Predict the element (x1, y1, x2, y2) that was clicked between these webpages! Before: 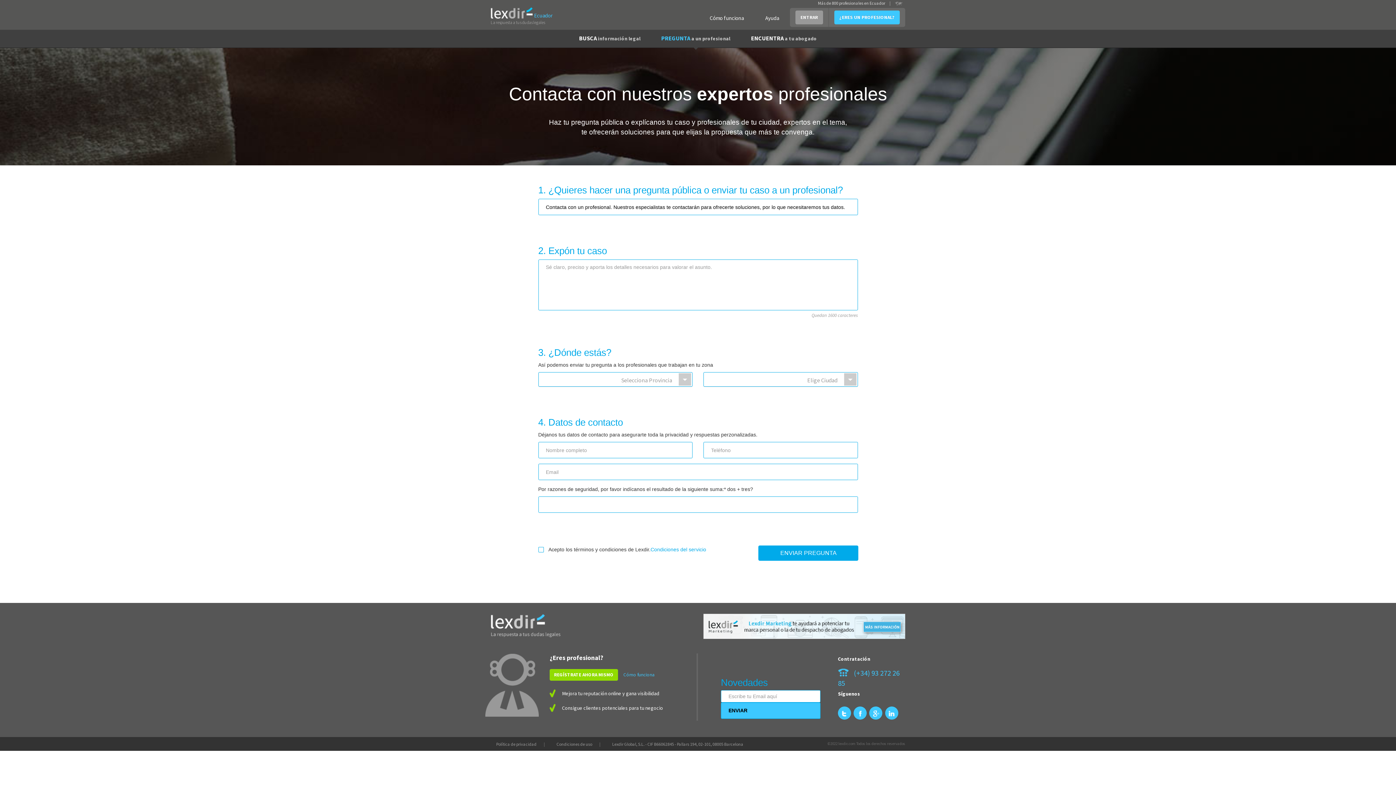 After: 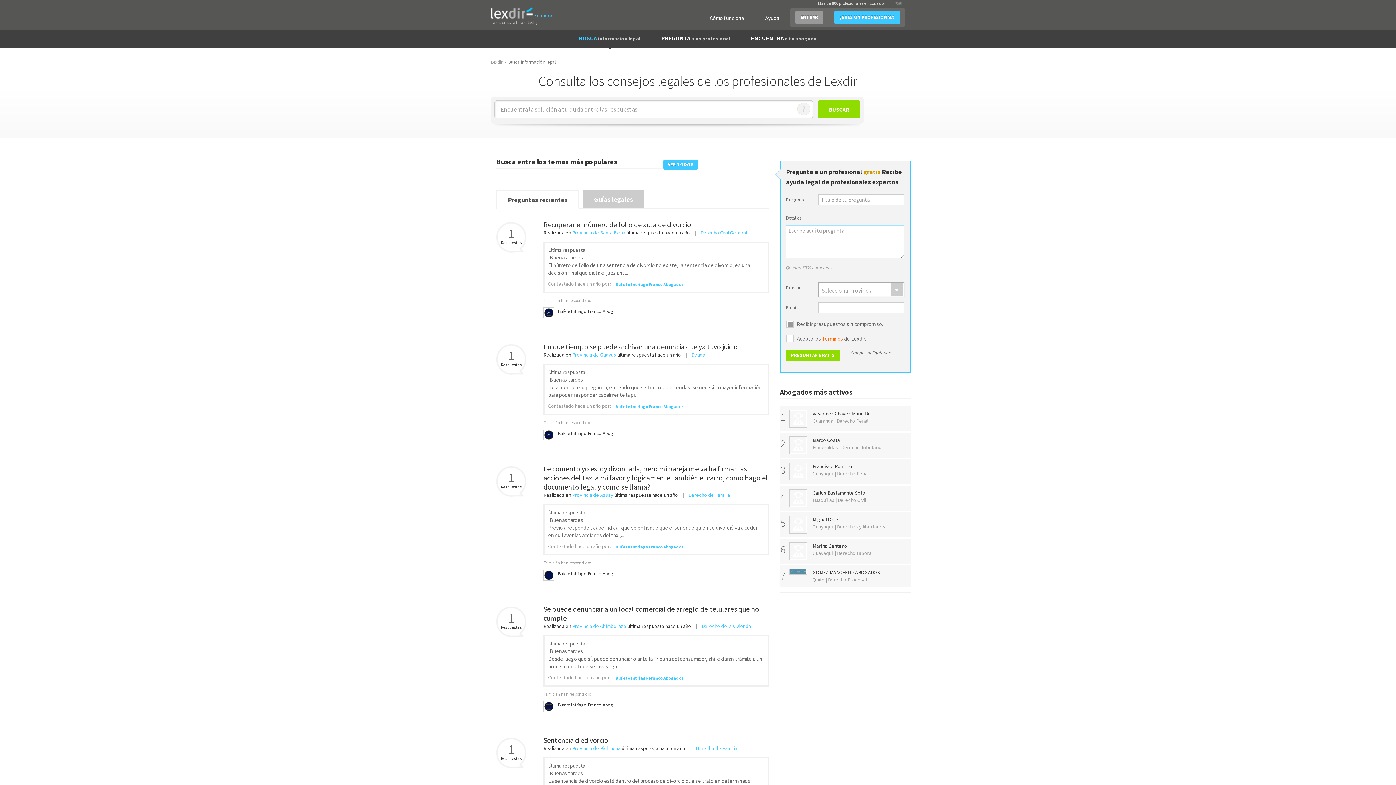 Action: label: BUSCA información legal bbox: (571, 29, 648, 47)